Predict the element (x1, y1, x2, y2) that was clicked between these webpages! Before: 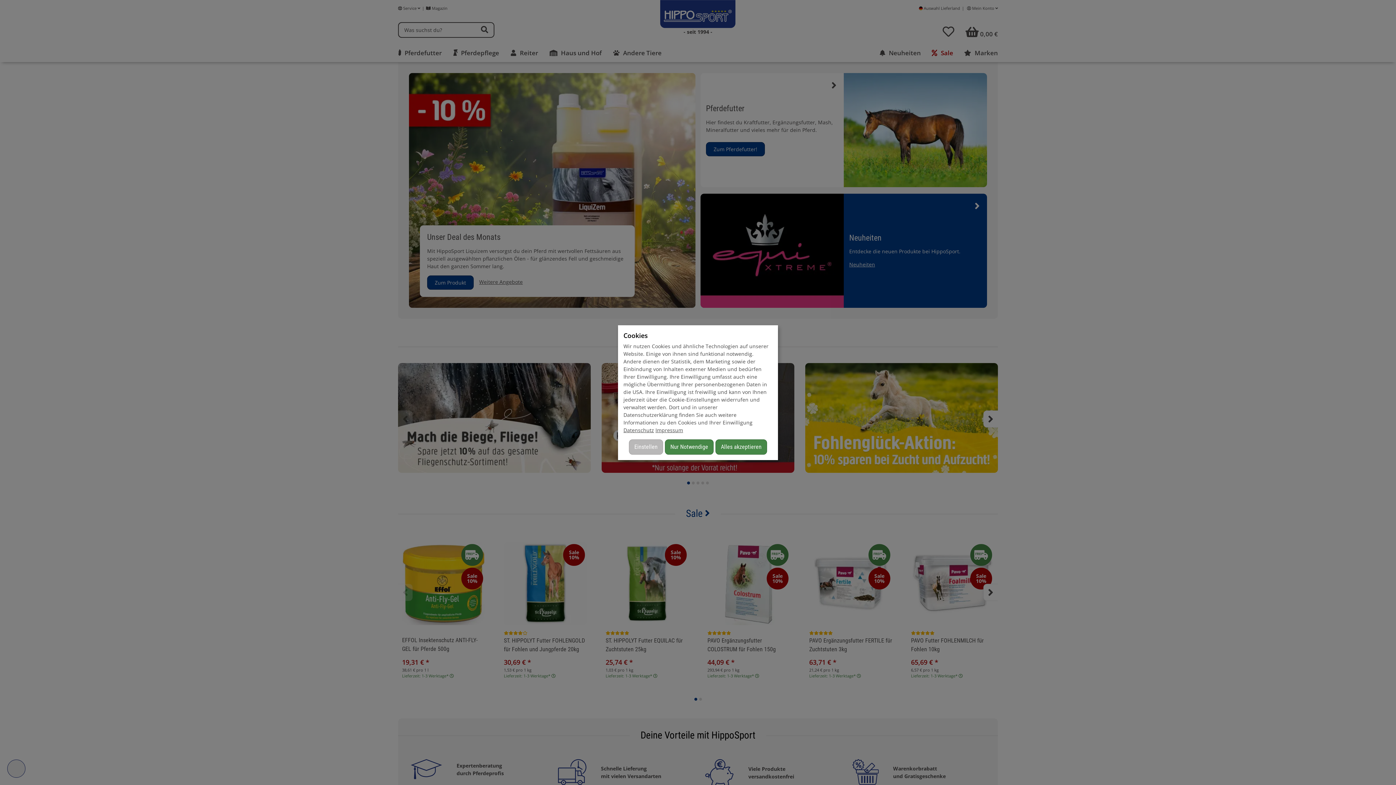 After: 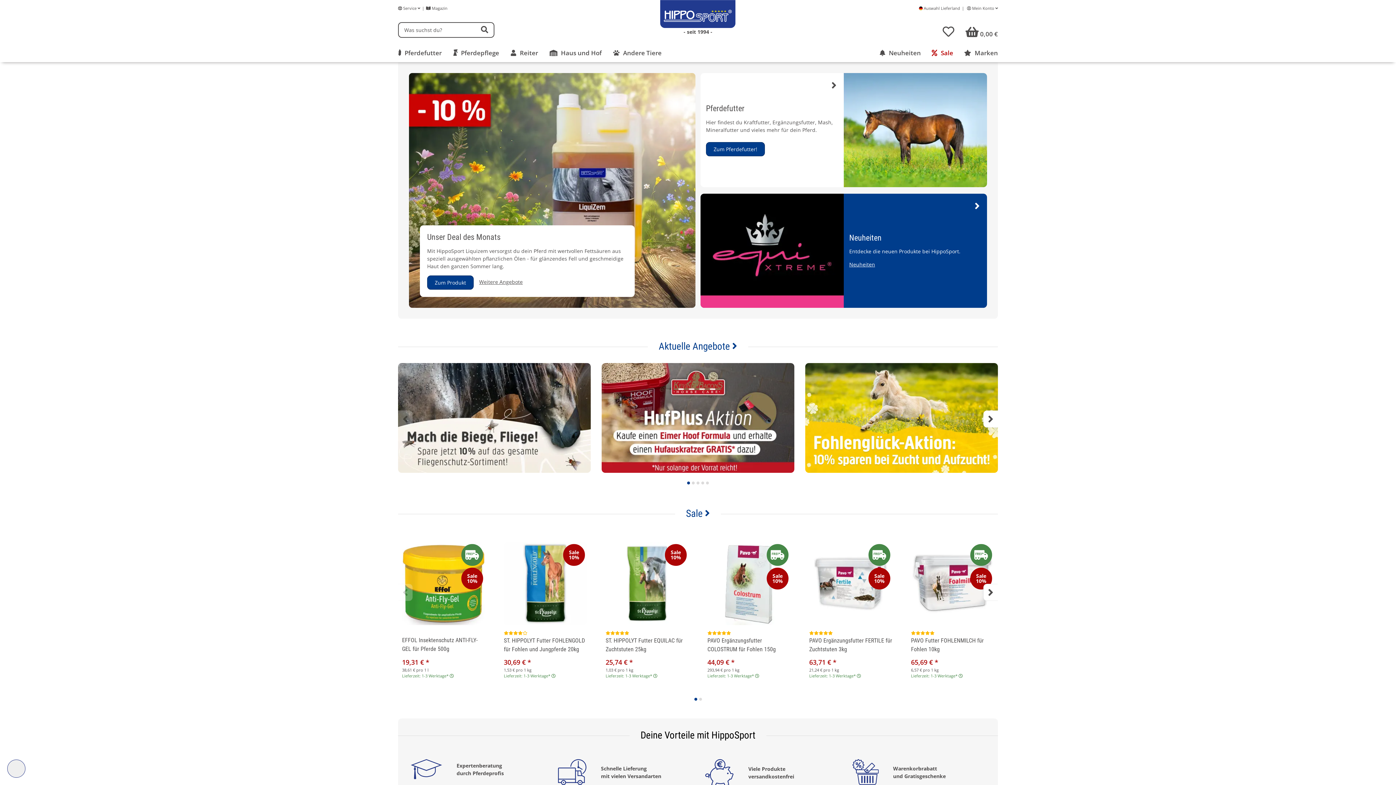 Action: bbox: (665, 421, 713, 436) label: Nur Notwendige